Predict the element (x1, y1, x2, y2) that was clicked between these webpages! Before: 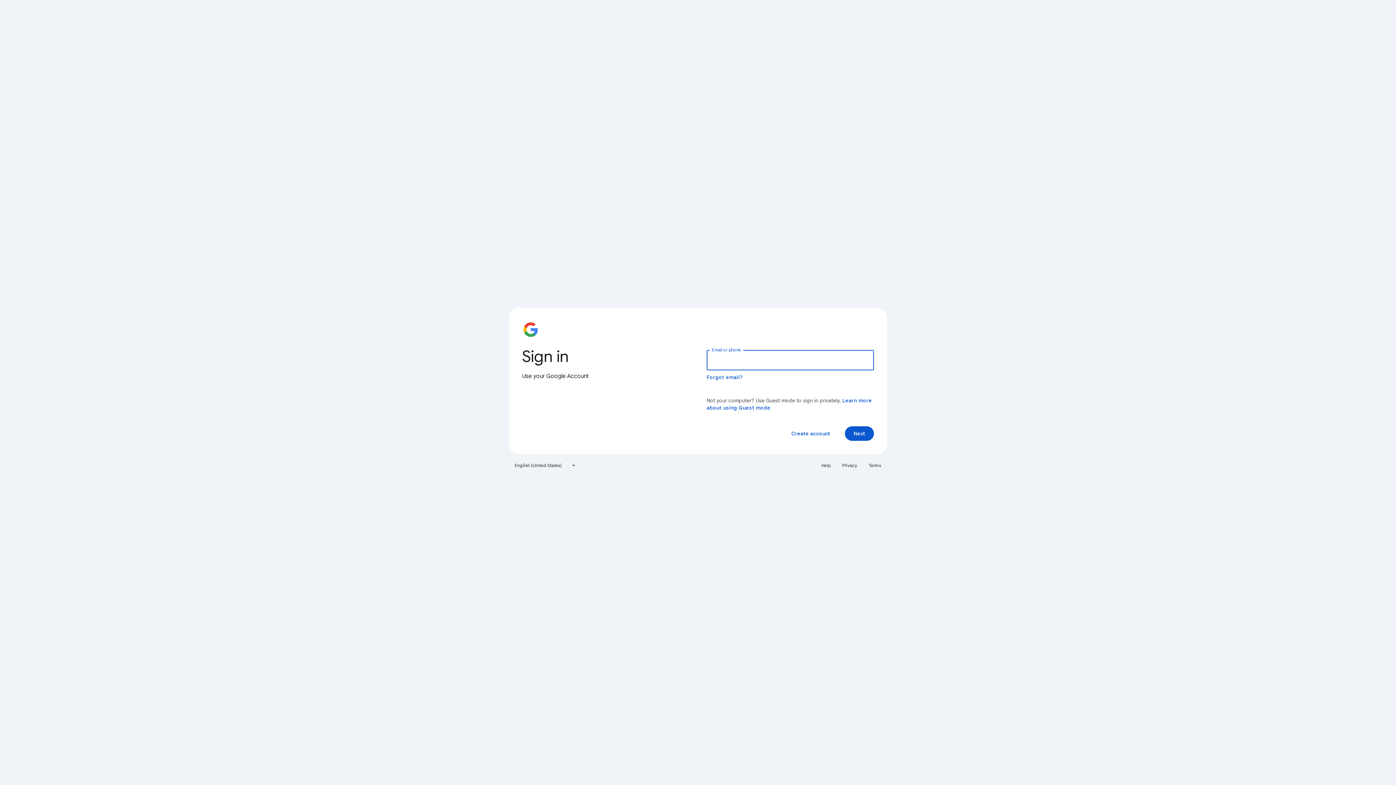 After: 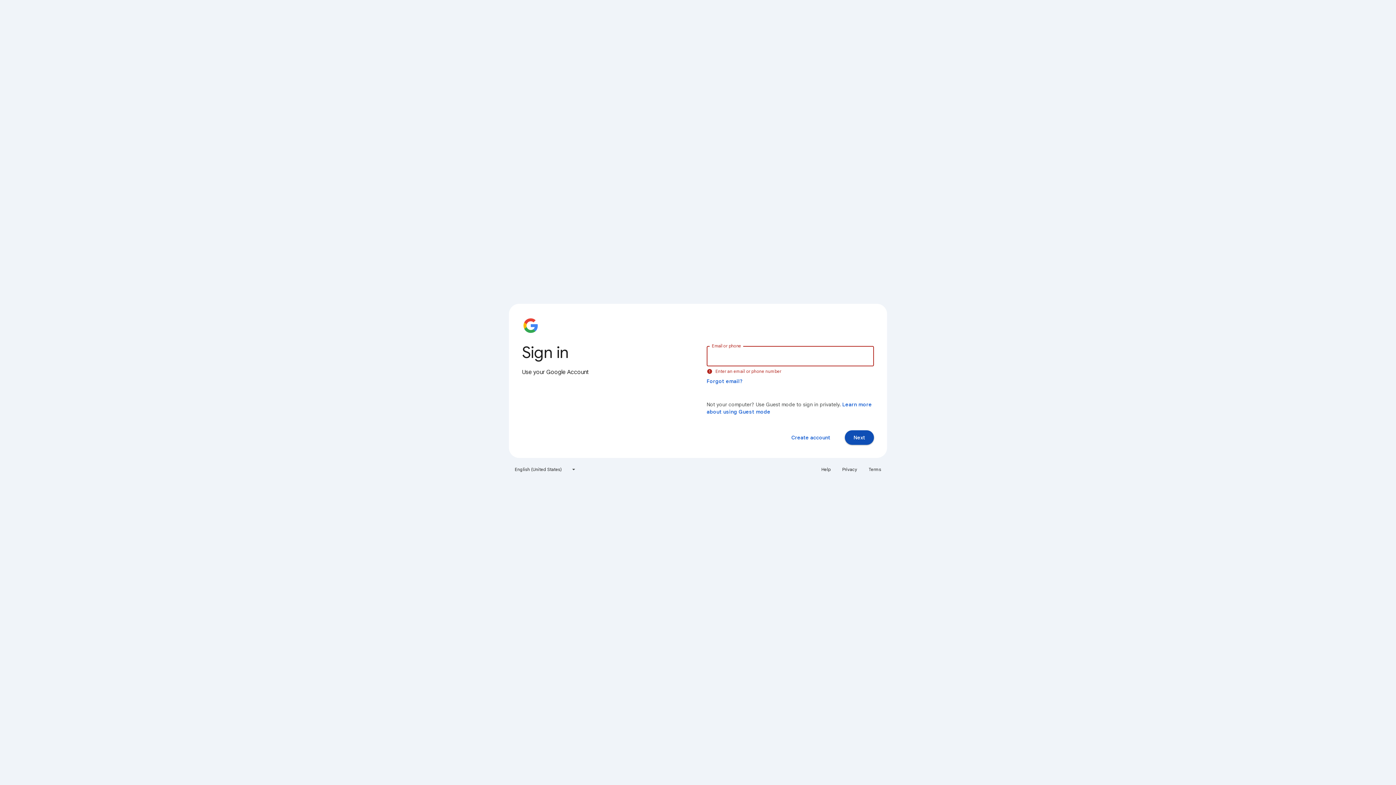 Action: bbox: (845, 426, 874, 441) label: Next